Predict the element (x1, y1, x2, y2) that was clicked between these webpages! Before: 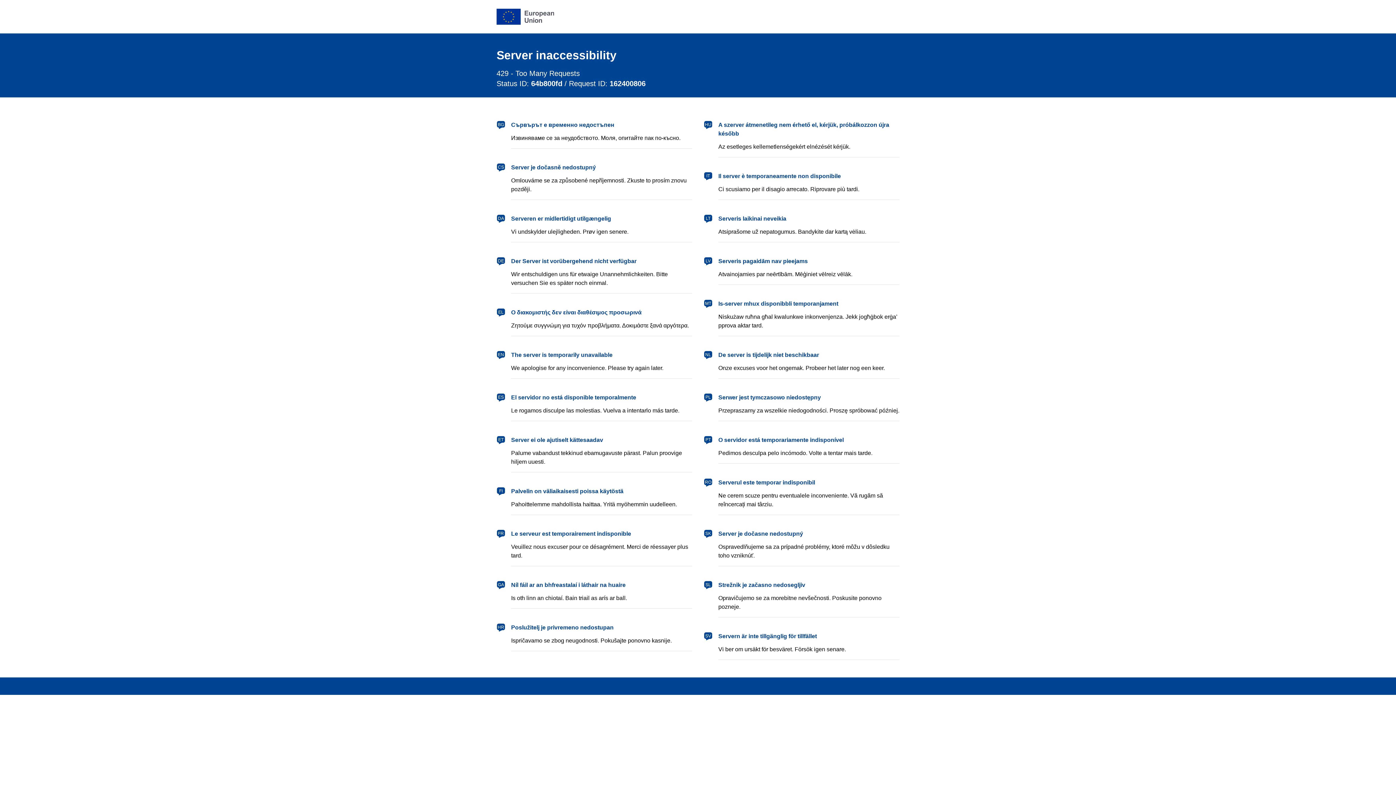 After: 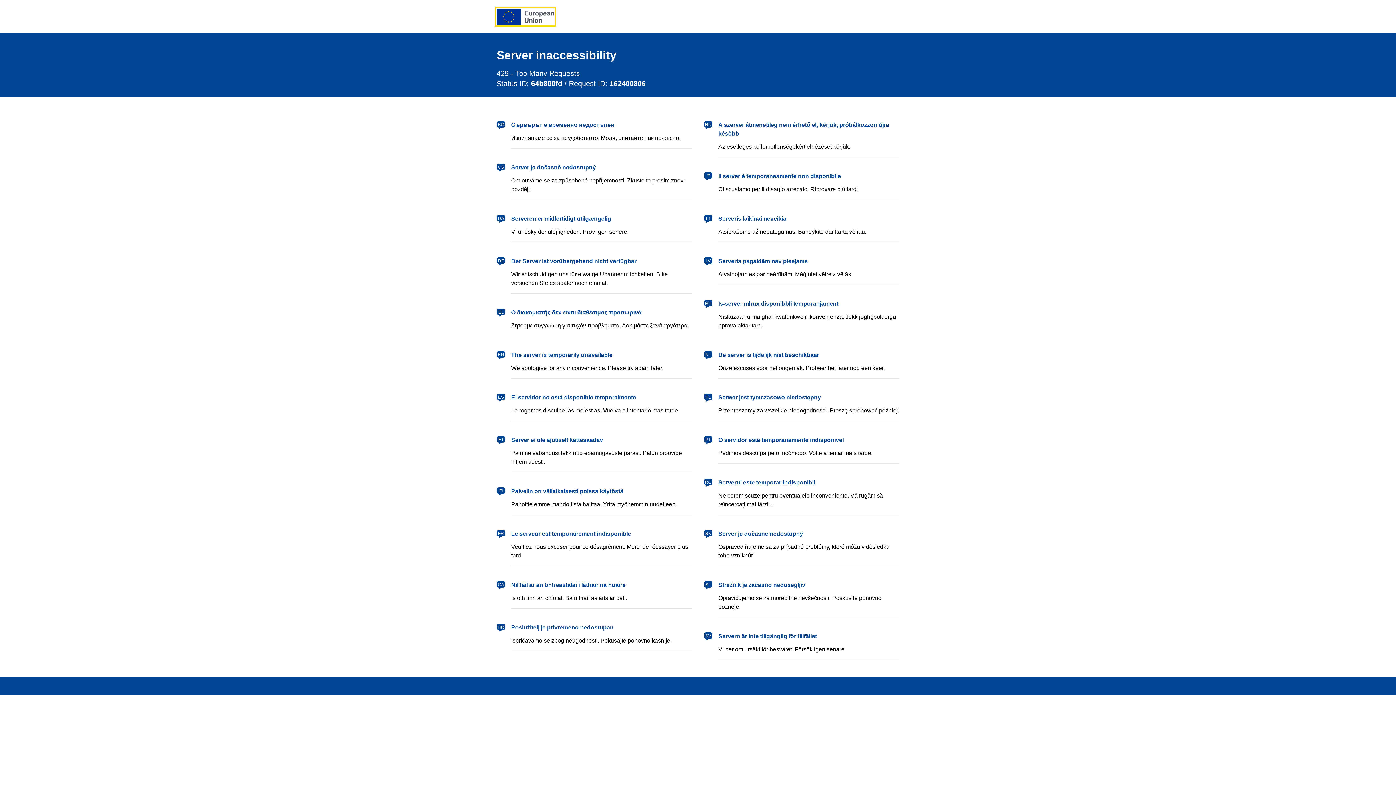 Action: label: European Union bbox: (496, 8, 554, 24)